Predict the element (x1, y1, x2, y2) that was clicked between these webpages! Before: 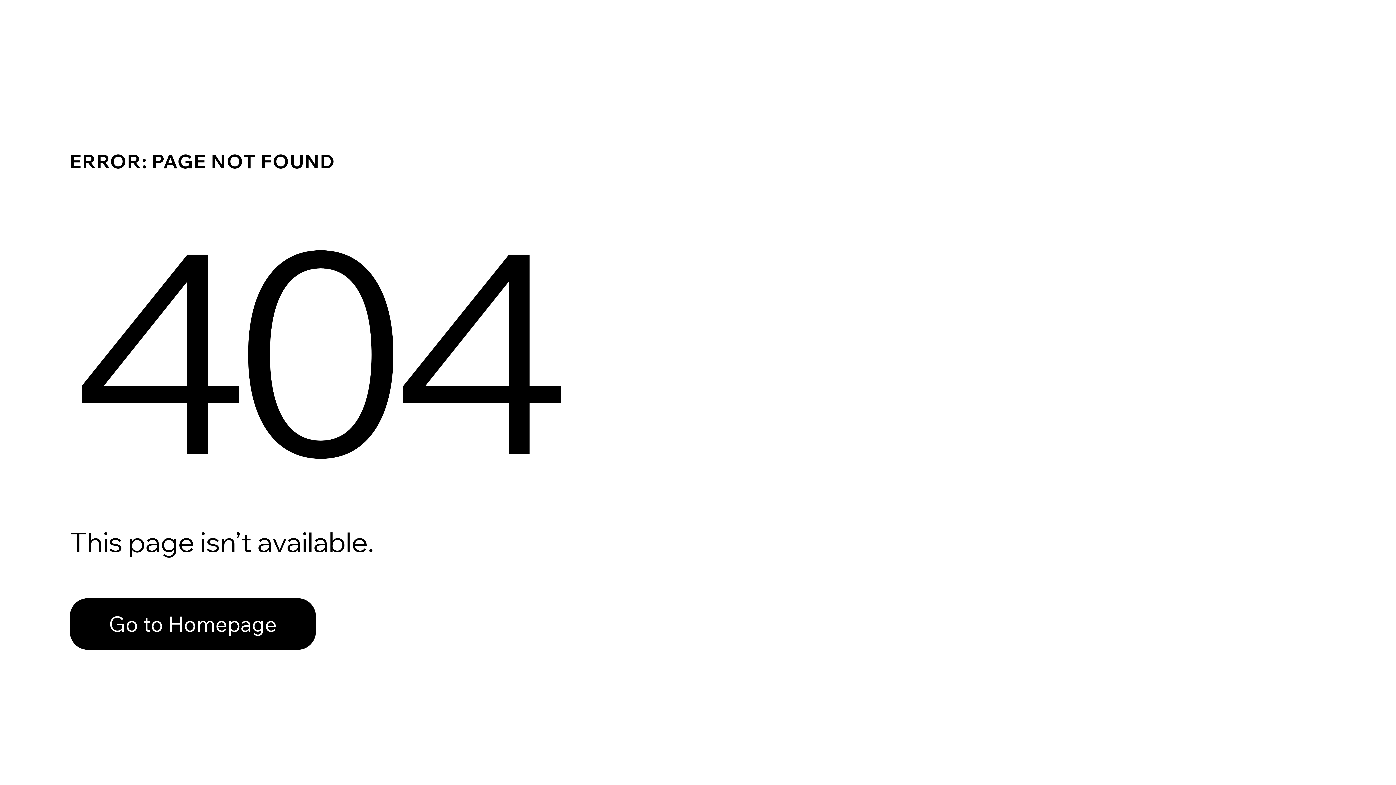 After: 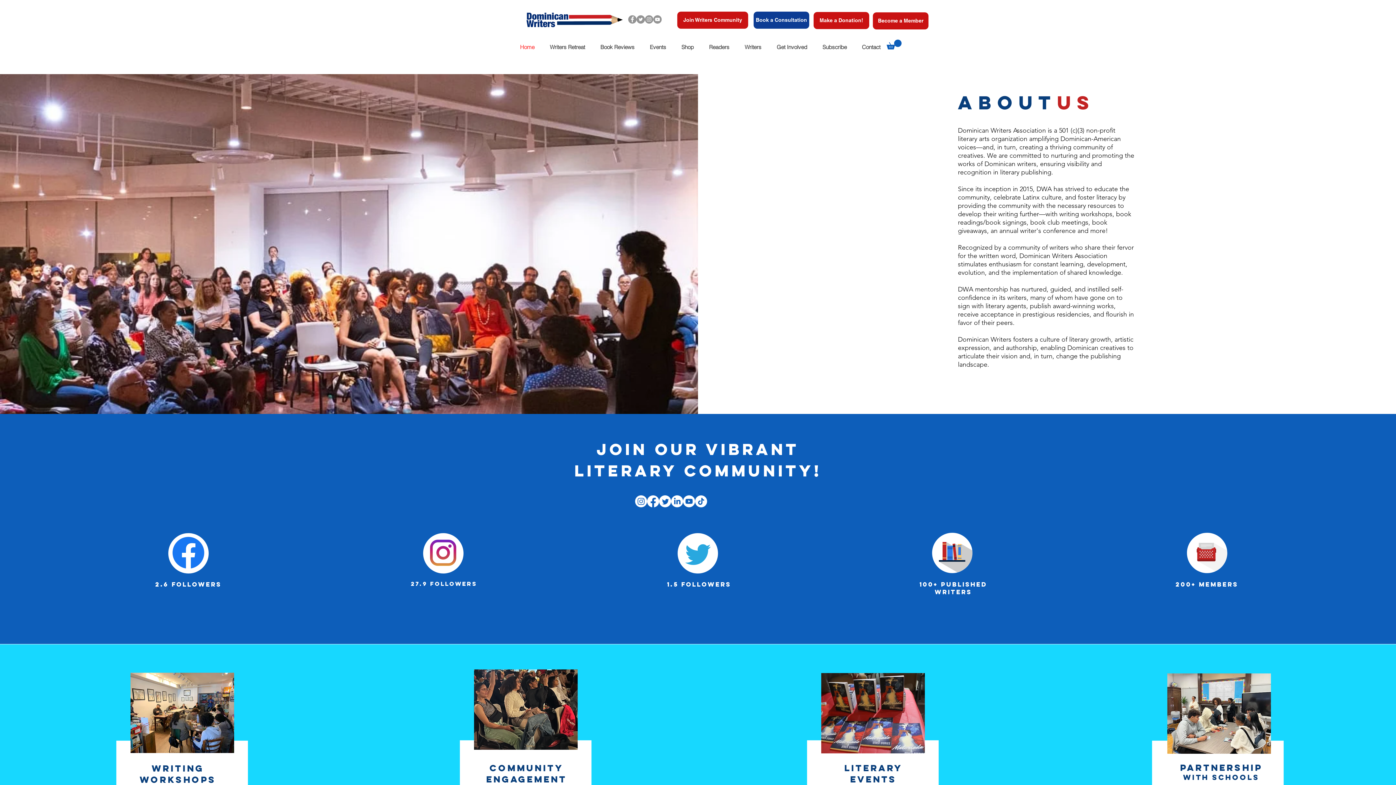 Action: label: Go to Homepage bbox: (69, 598, 316, 650)